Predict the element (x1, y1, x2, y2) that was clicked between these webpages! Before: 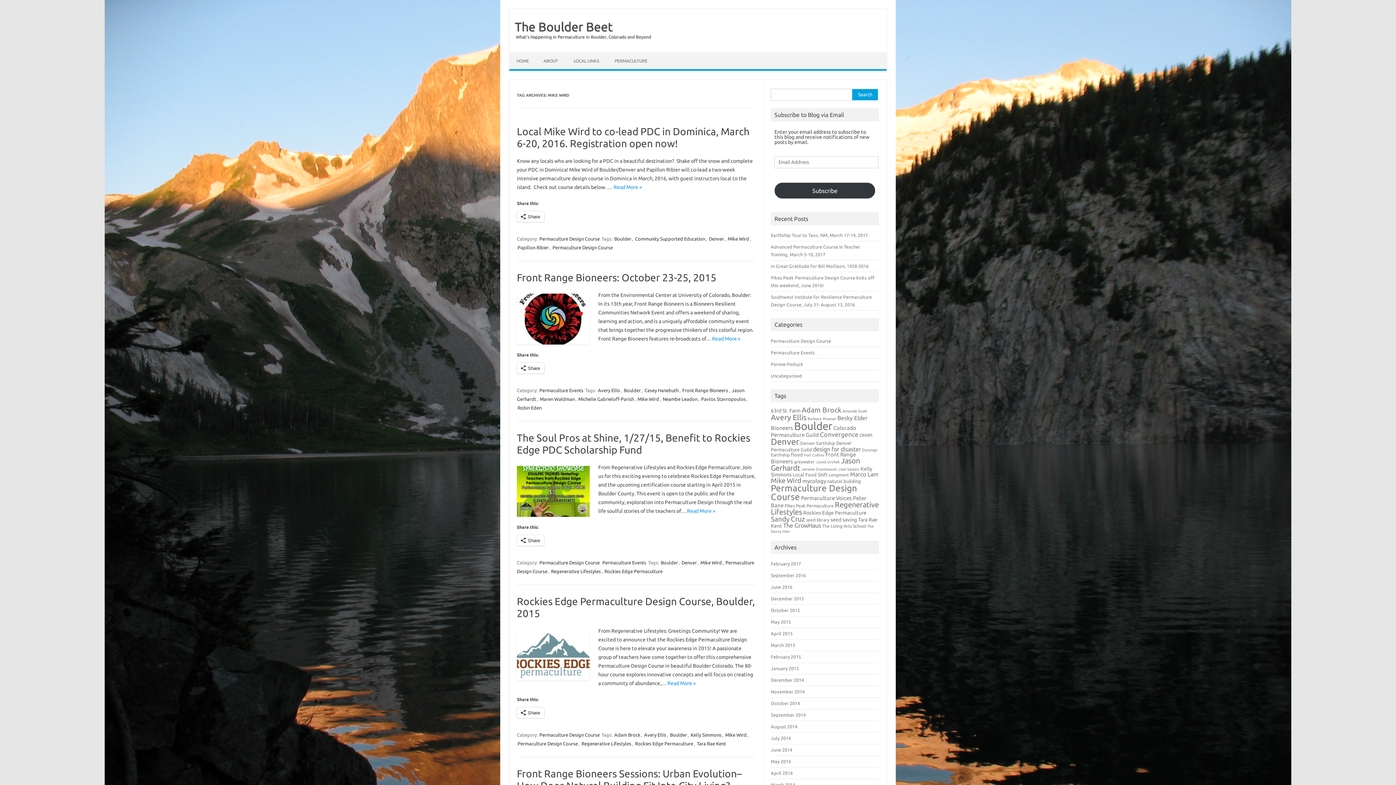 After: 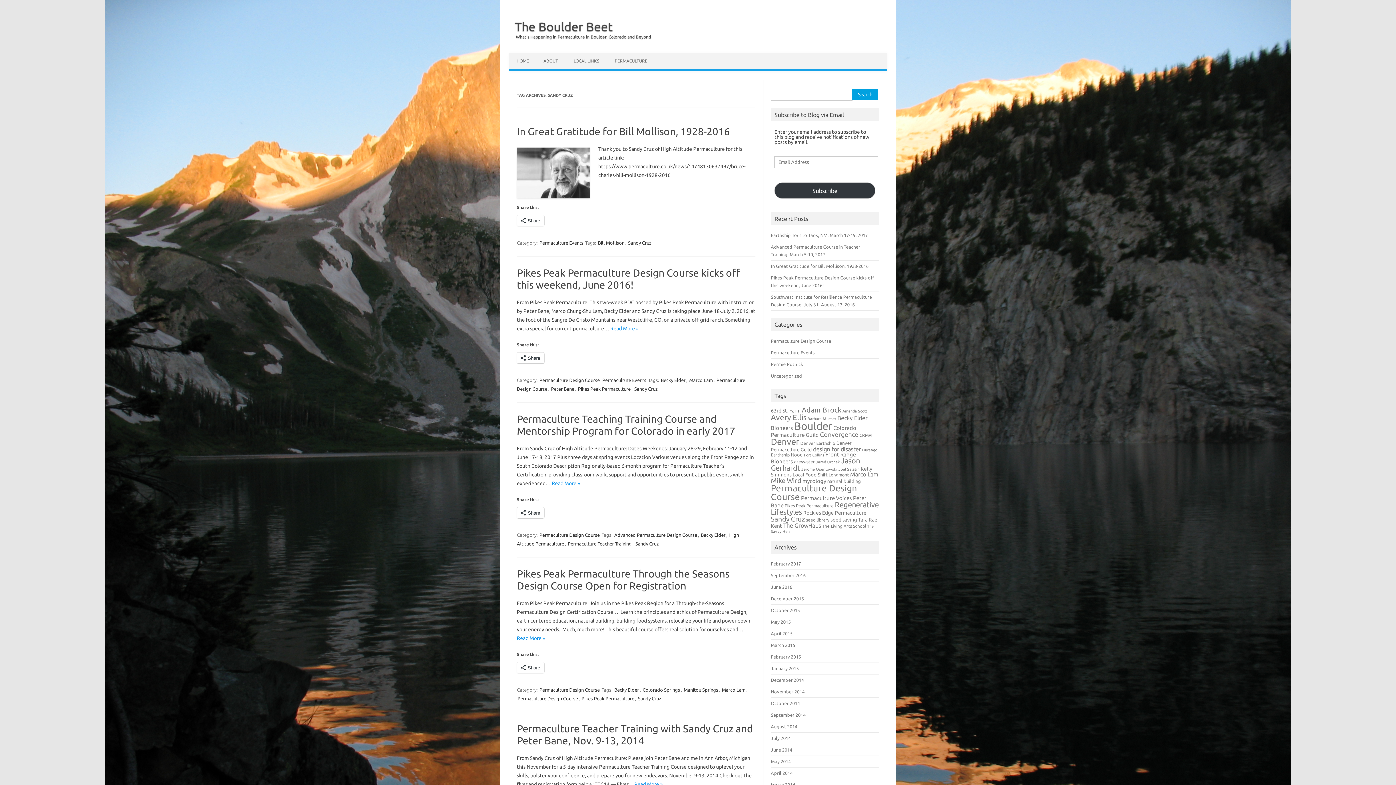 Action: bbox: (771, 515, 805, 523) label: Sandy Cruz (15 items)